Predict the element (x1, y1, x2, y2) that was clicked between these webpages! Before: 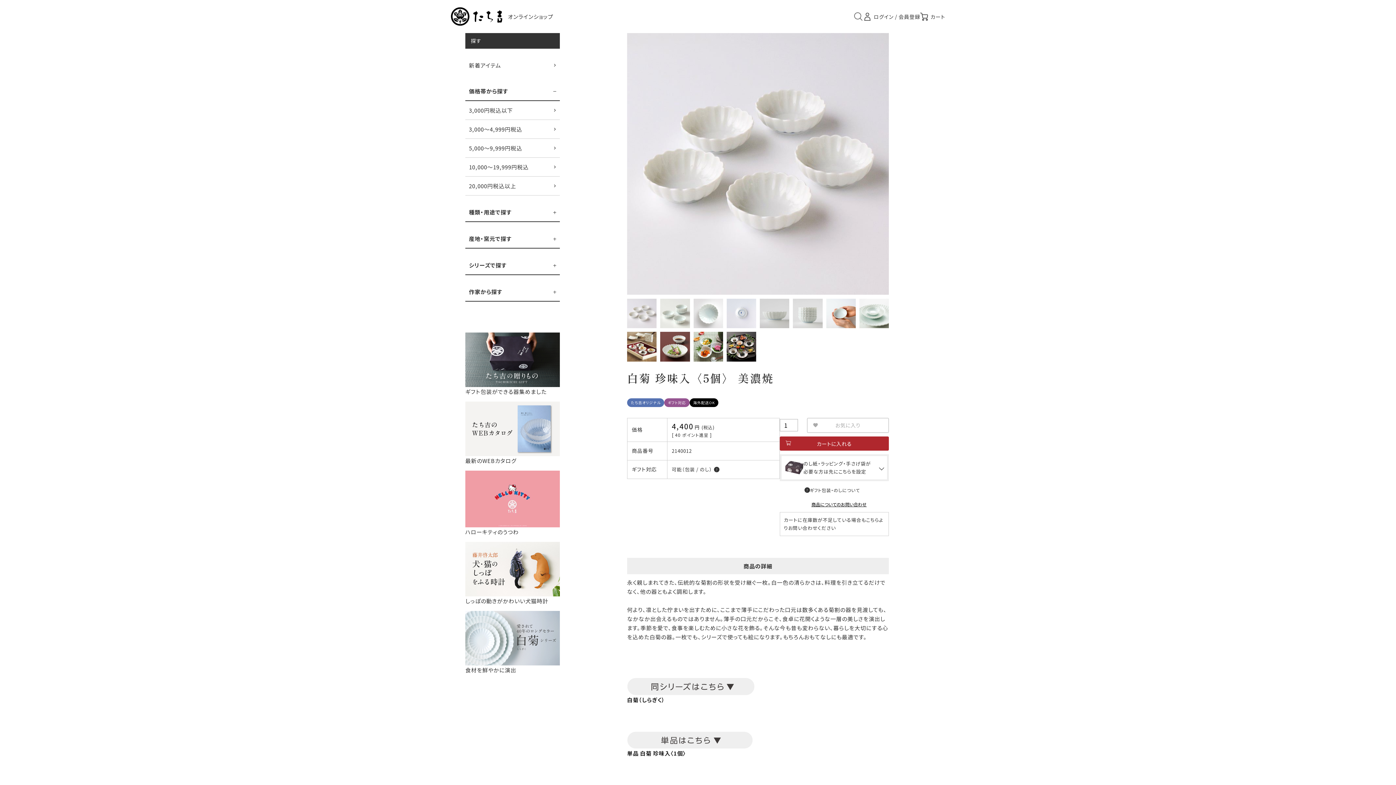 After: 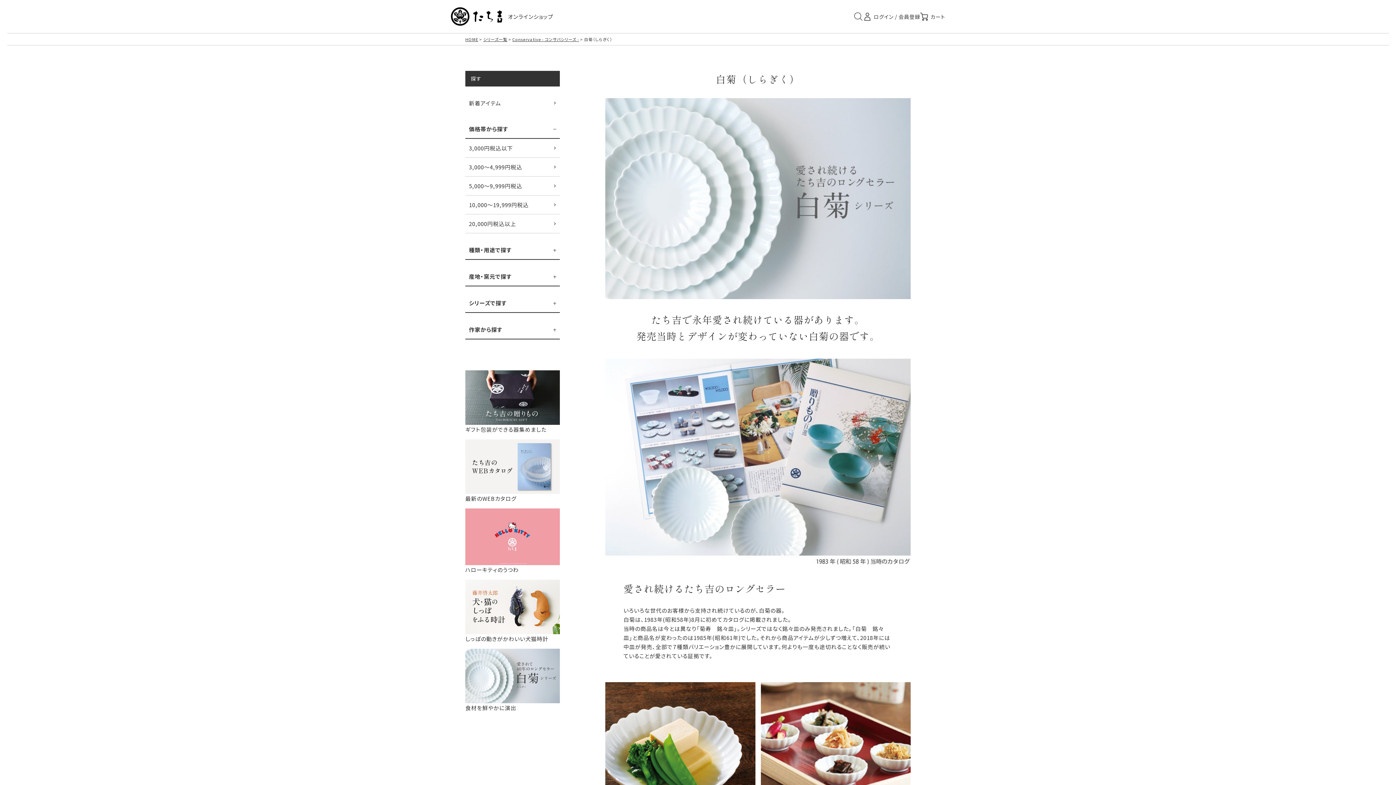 Action: bbox: (627, 678, 754, 703) label: 白菊（しらぎく）